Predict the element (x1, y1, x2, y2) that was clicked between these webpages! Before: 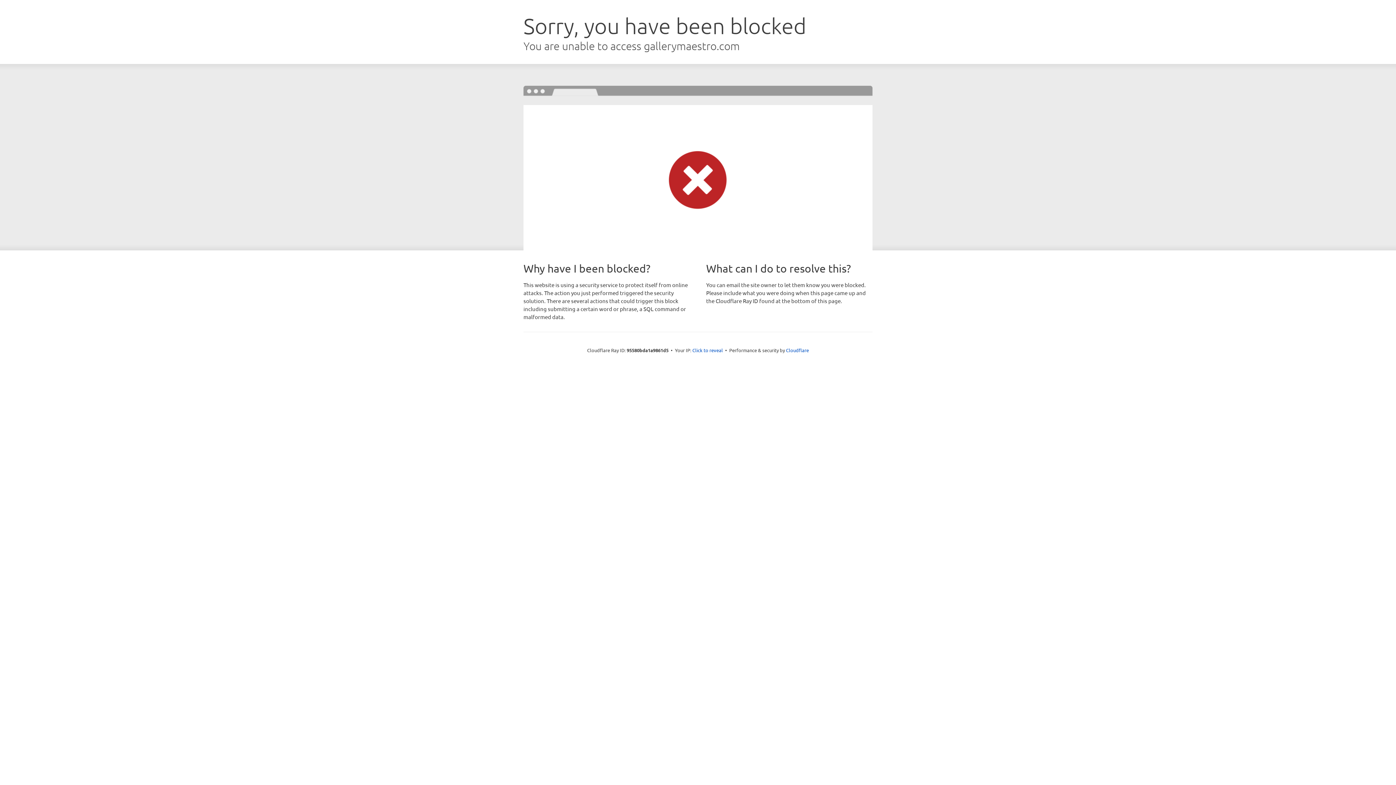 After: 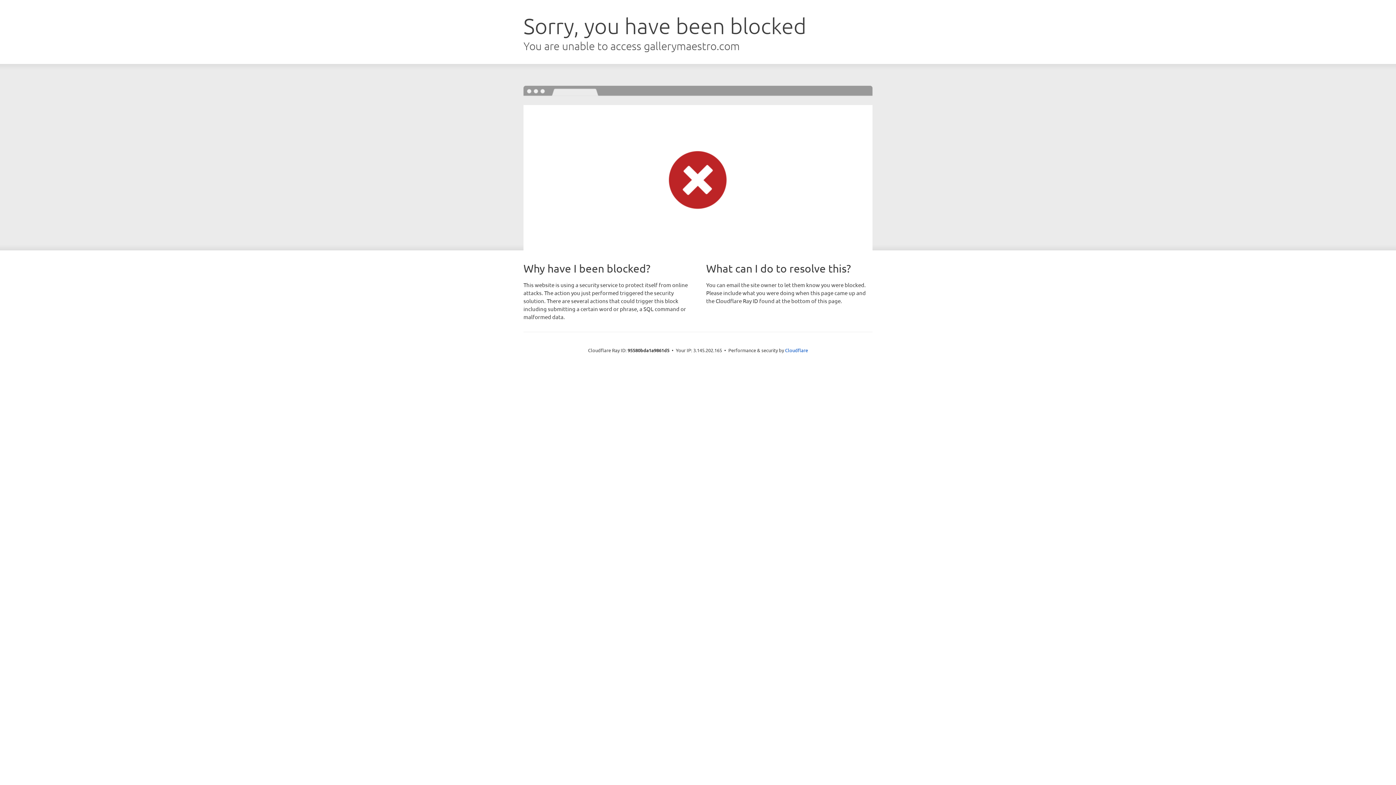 Action: label: Click to reveal bbox: (692, 346, 723, 353)